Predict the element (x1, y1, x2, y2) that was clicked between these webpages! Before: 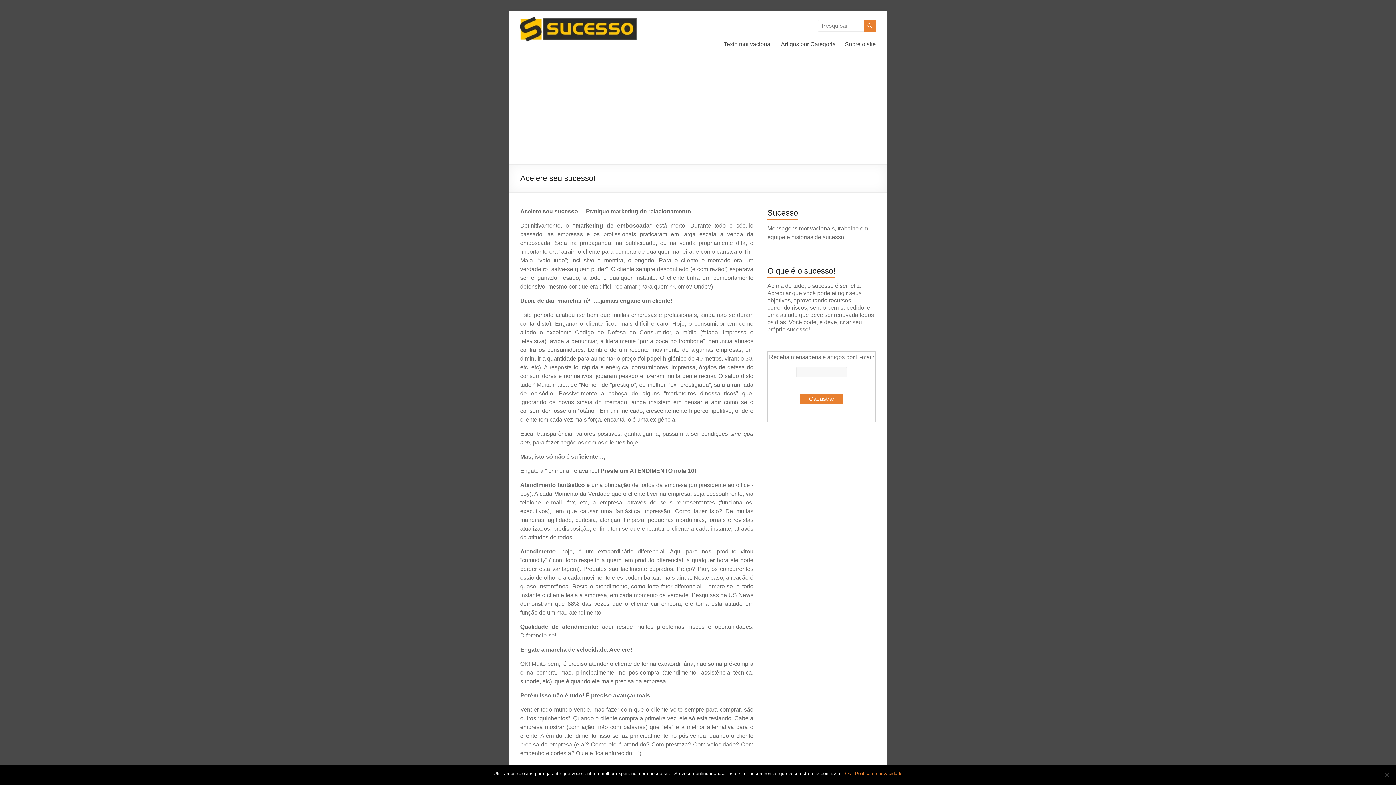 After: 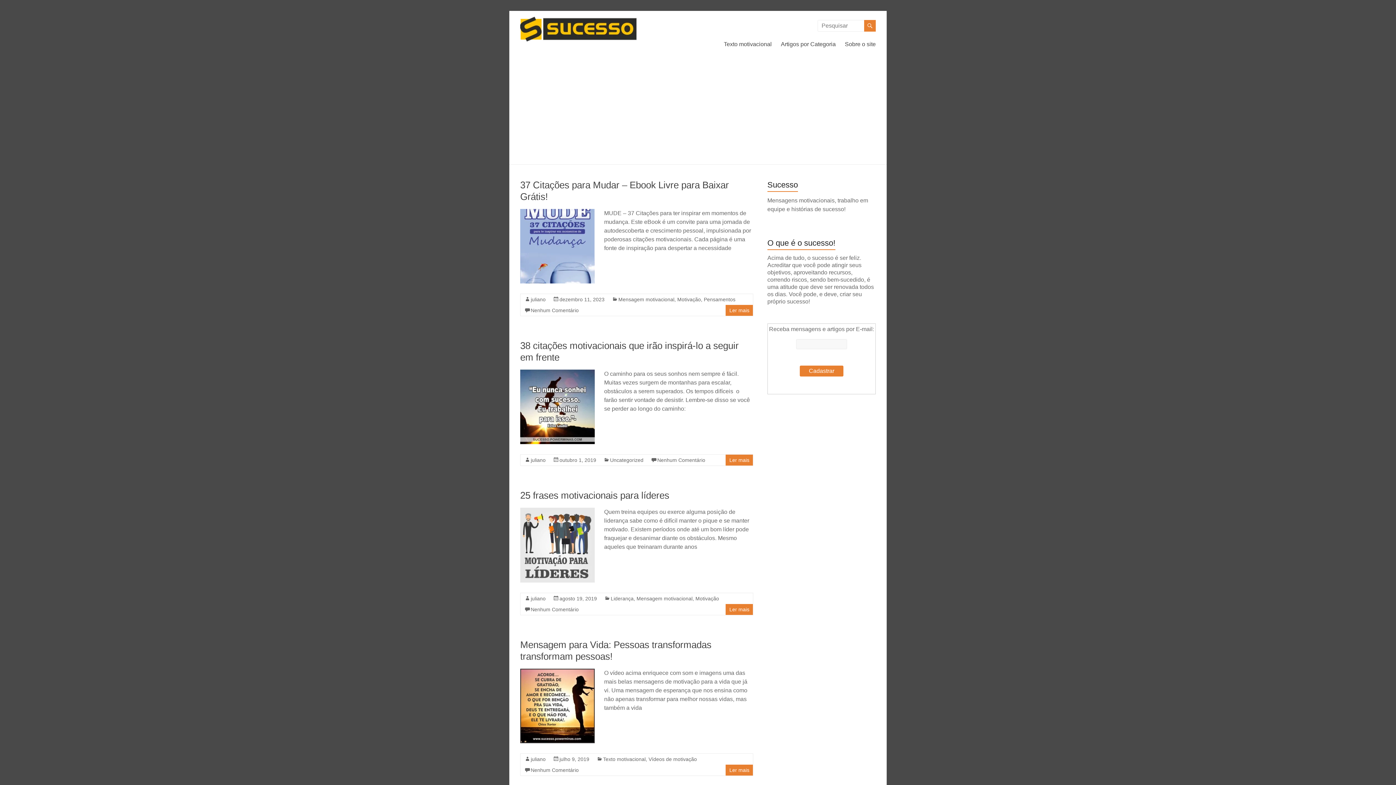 Action: bbox: (520, 16, 636, 22)